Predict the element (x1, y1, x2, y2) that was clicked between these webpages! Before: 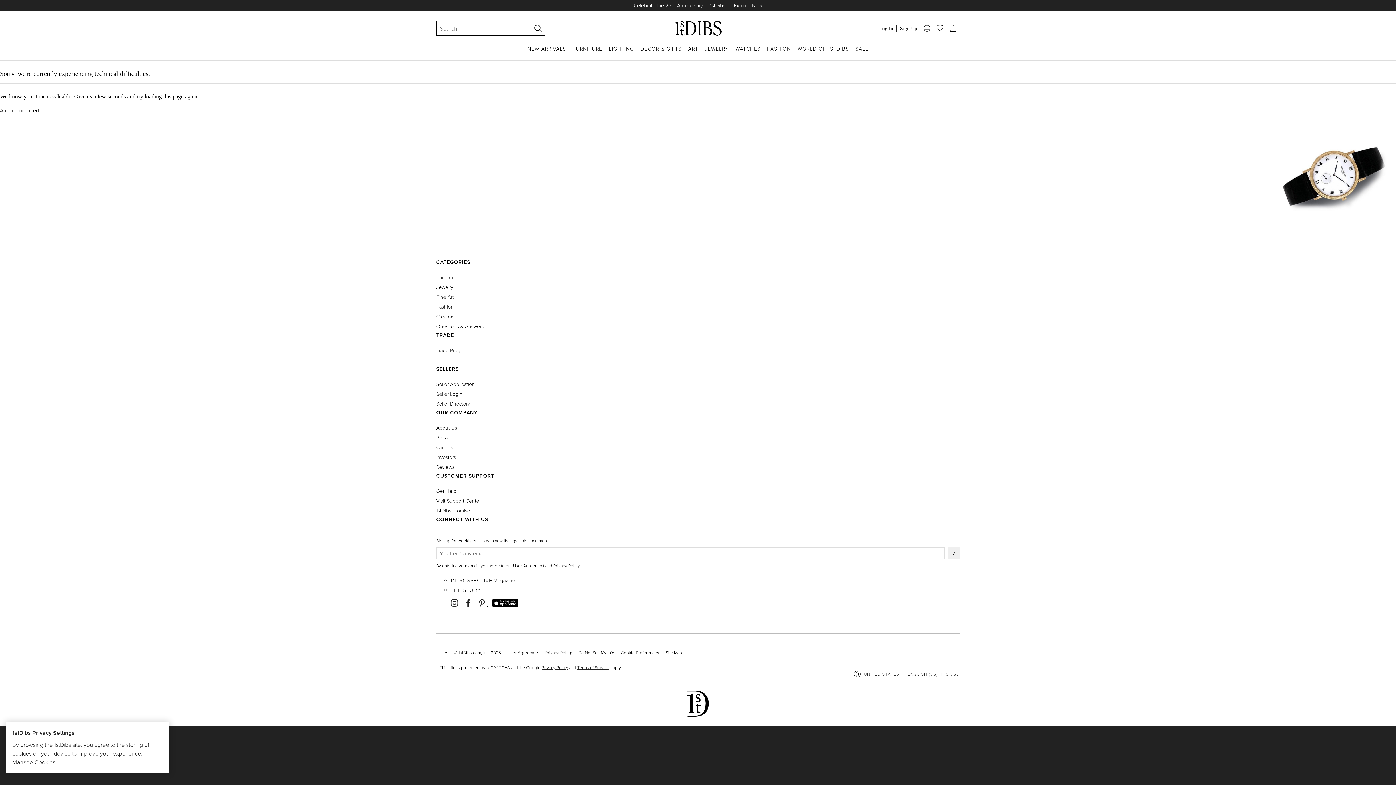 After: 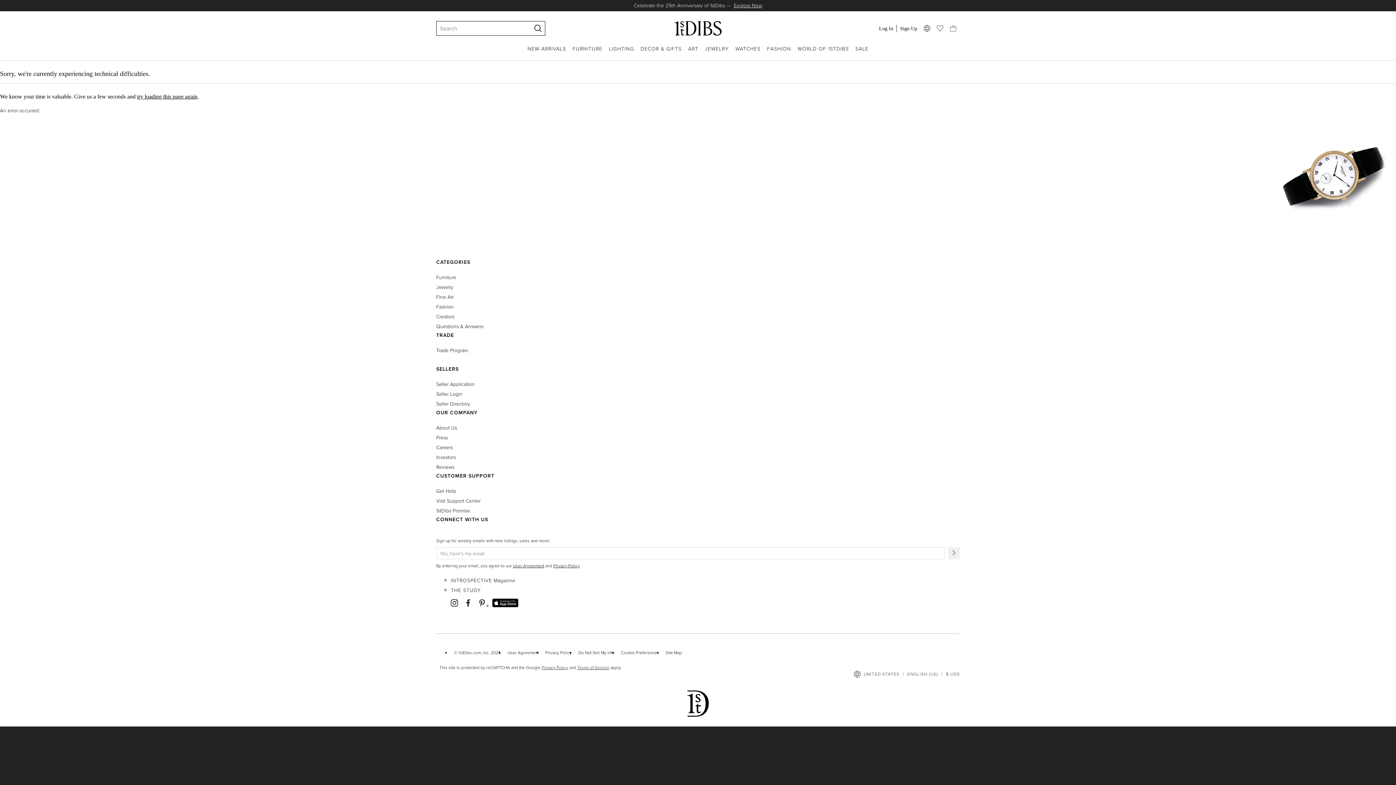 Action: bbox: (157, 729, 162, 734) label:  